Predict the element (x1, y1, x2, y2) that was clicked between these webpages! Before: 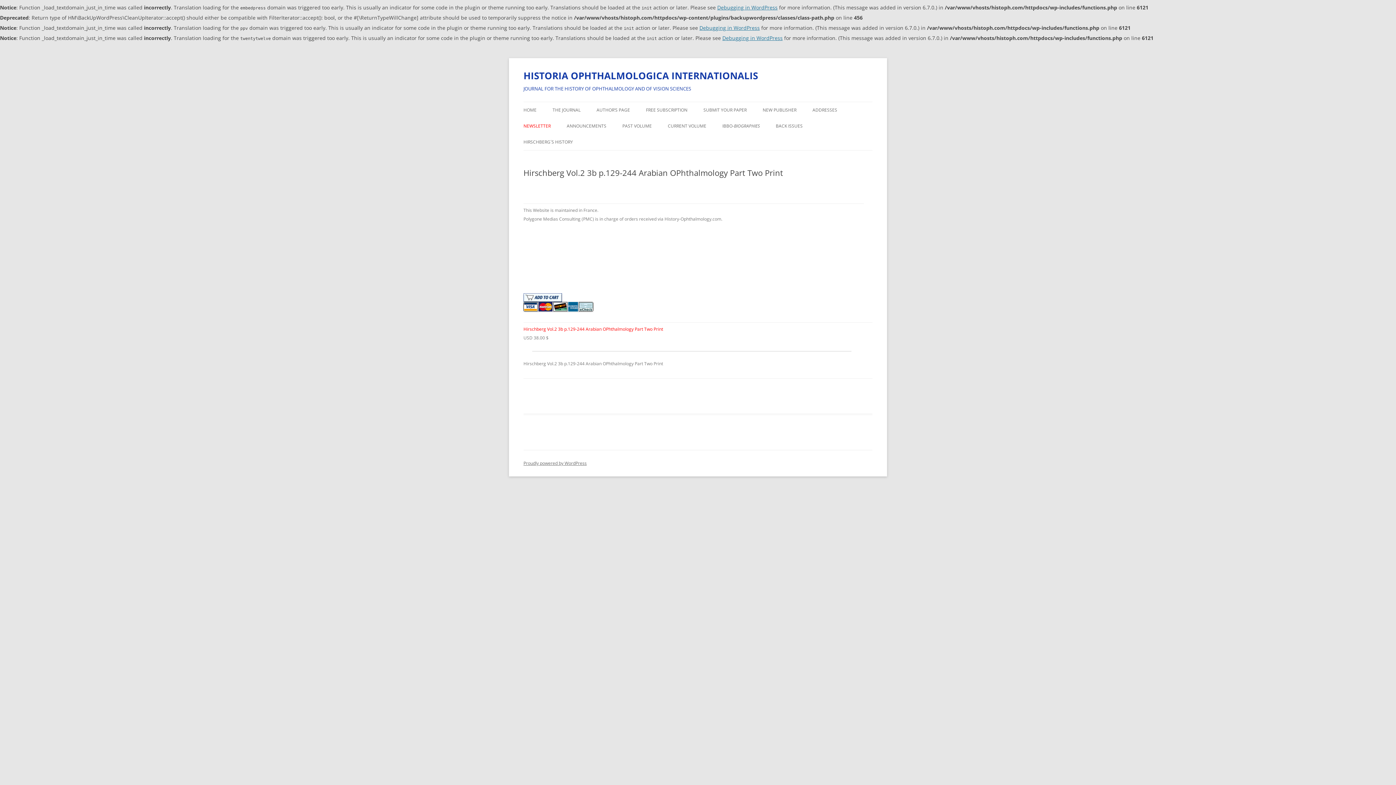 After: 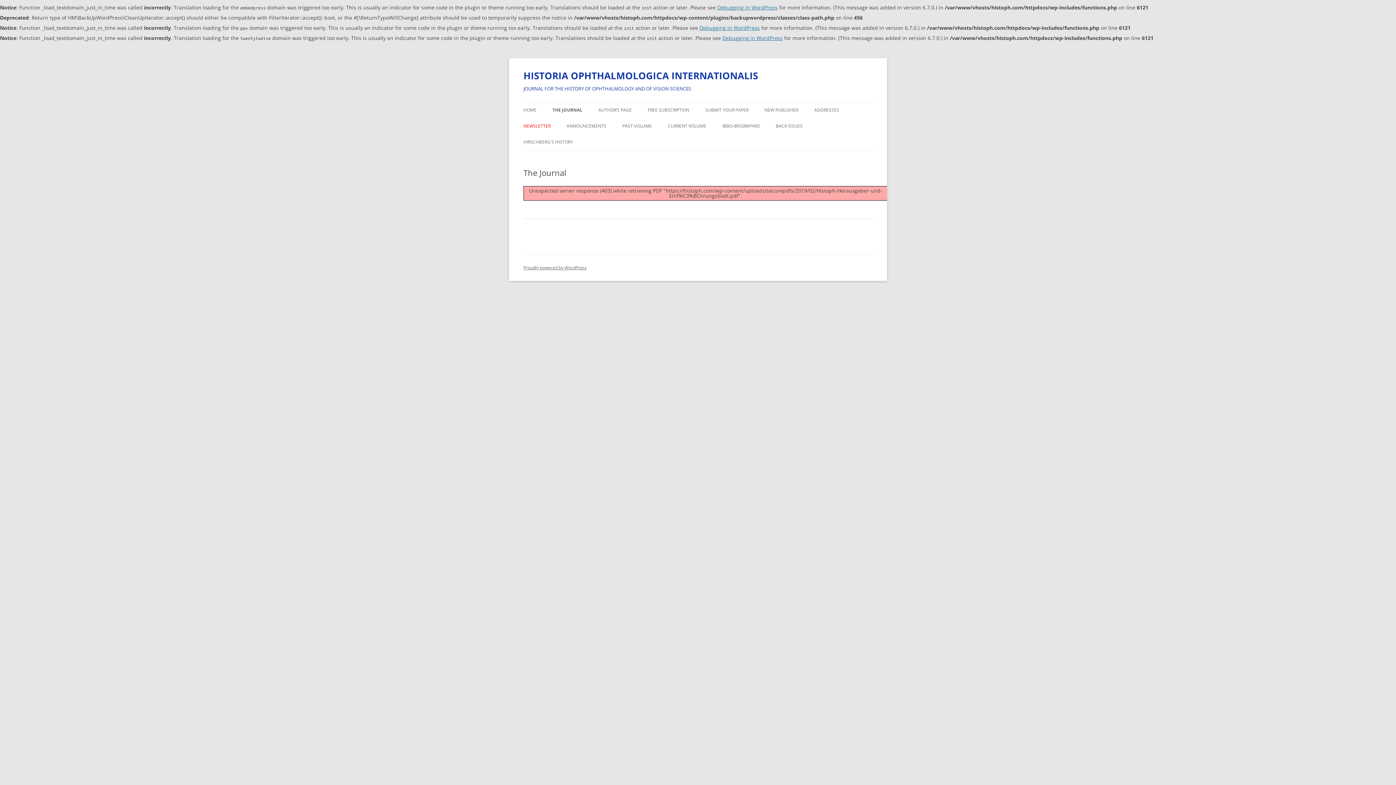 Action: label: THE JOURNAL bbox: (552, 102, 580, 118)